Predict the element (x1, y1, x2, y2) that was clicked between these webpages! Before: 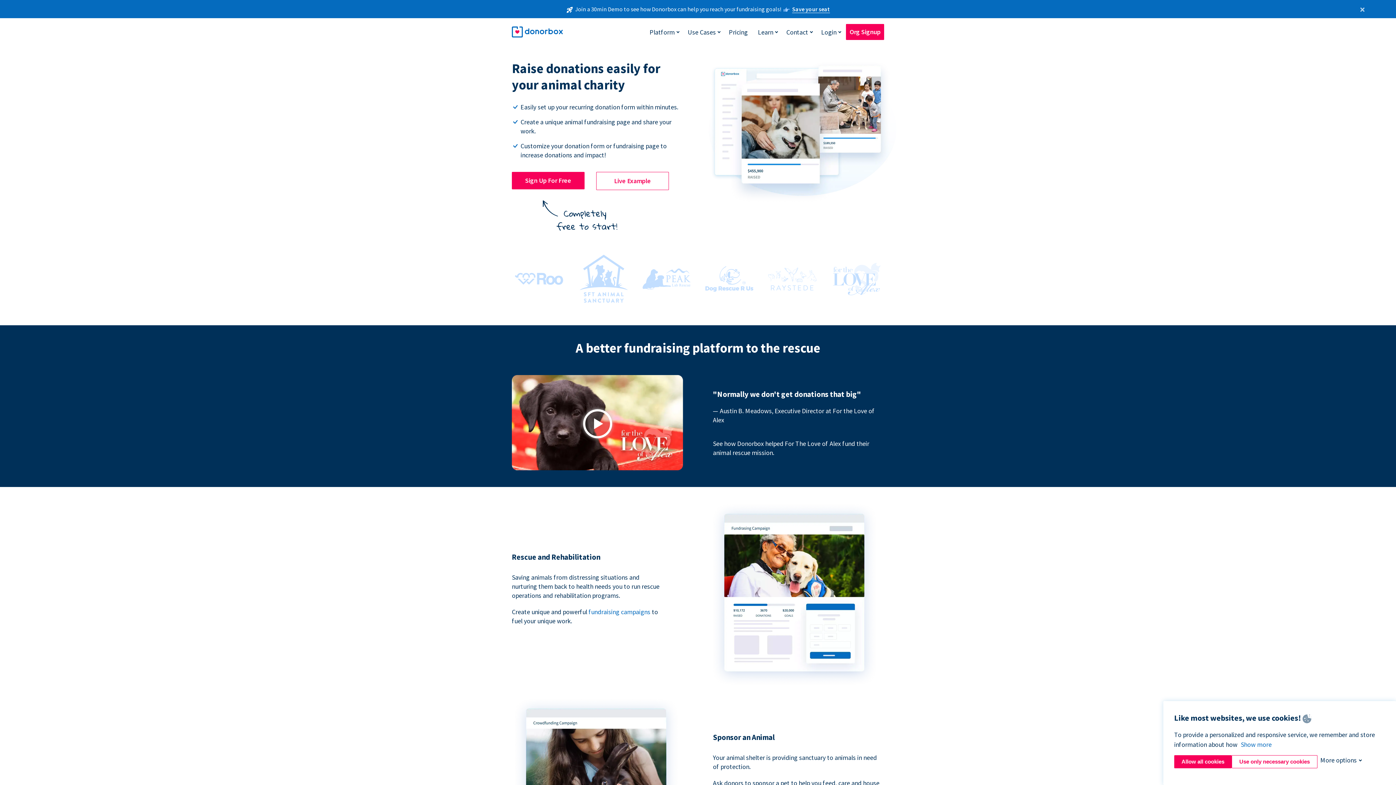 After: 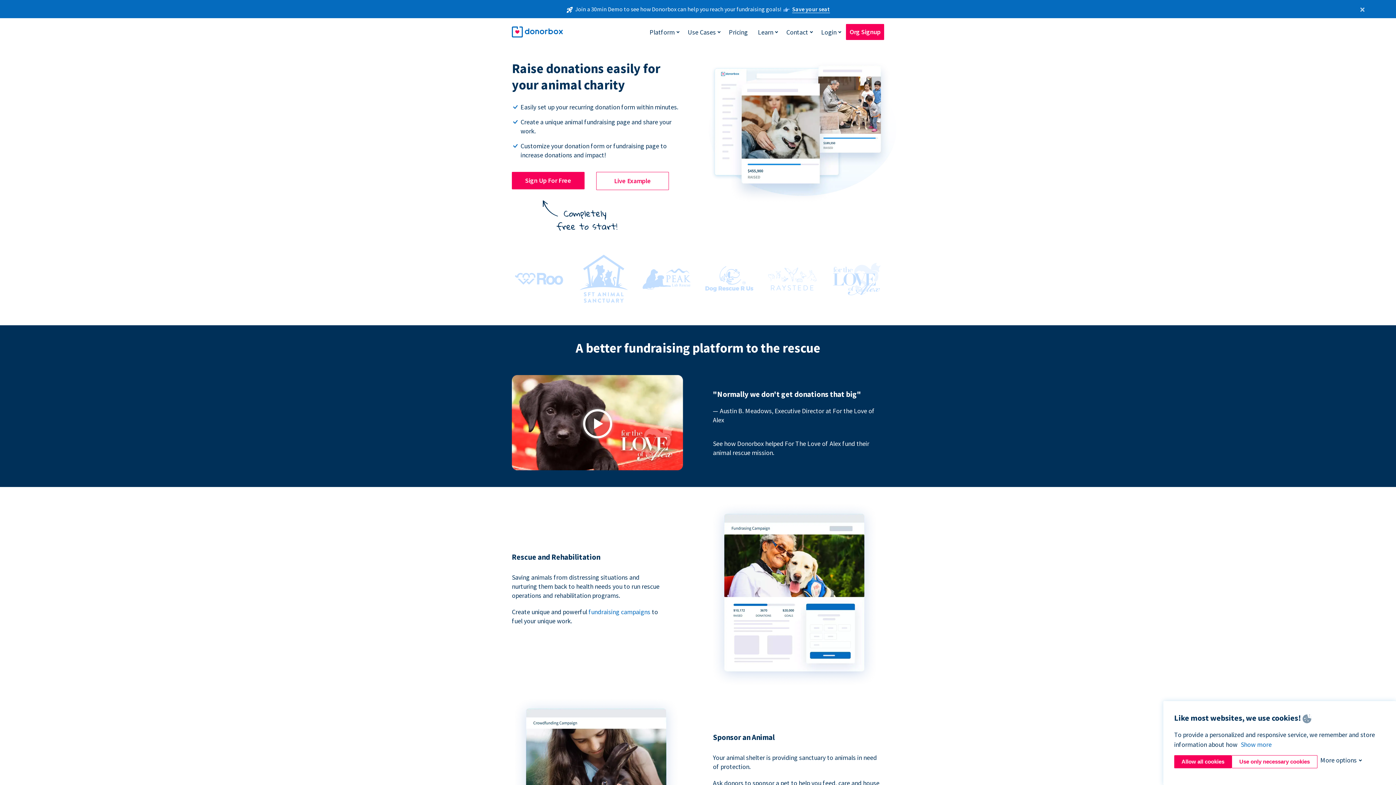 Action: bbox: (701, 289, 757, 297)